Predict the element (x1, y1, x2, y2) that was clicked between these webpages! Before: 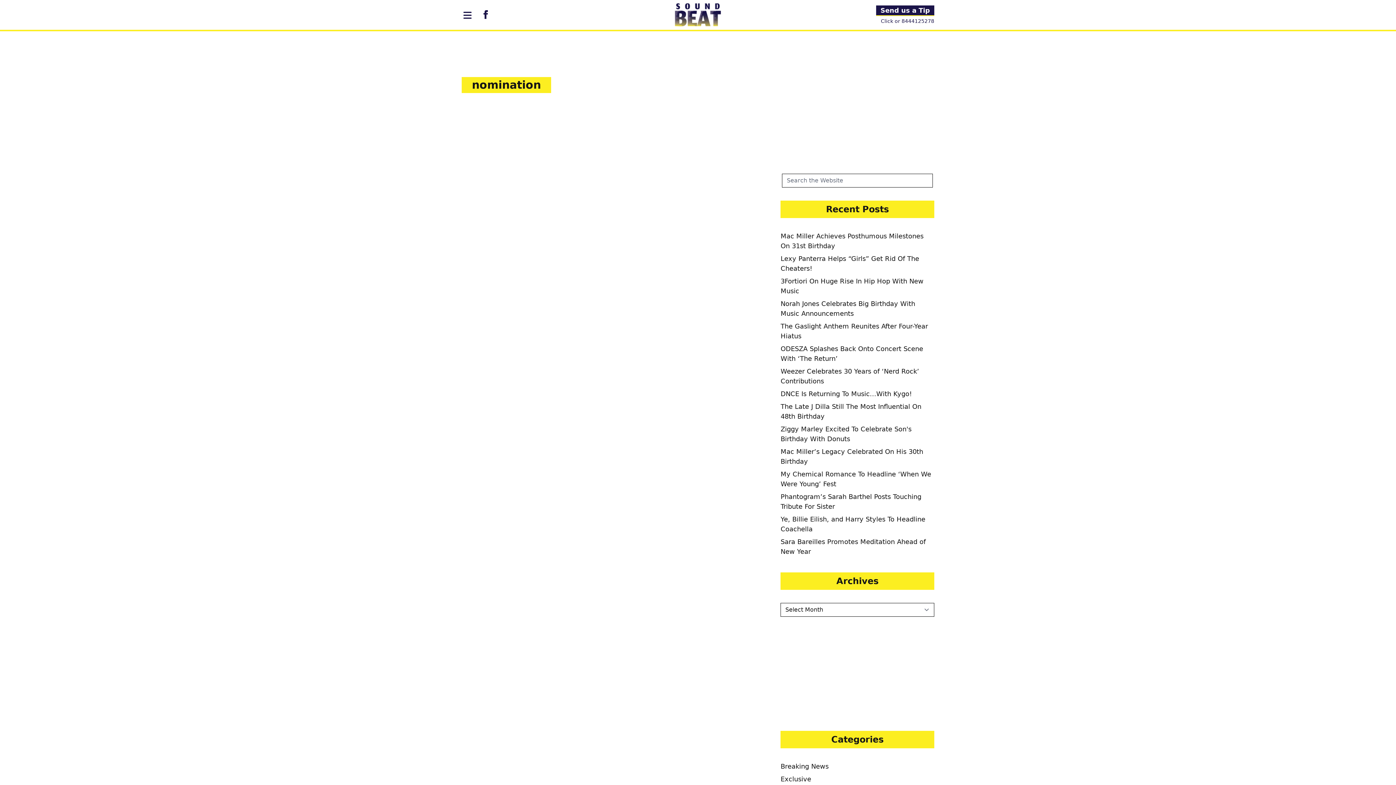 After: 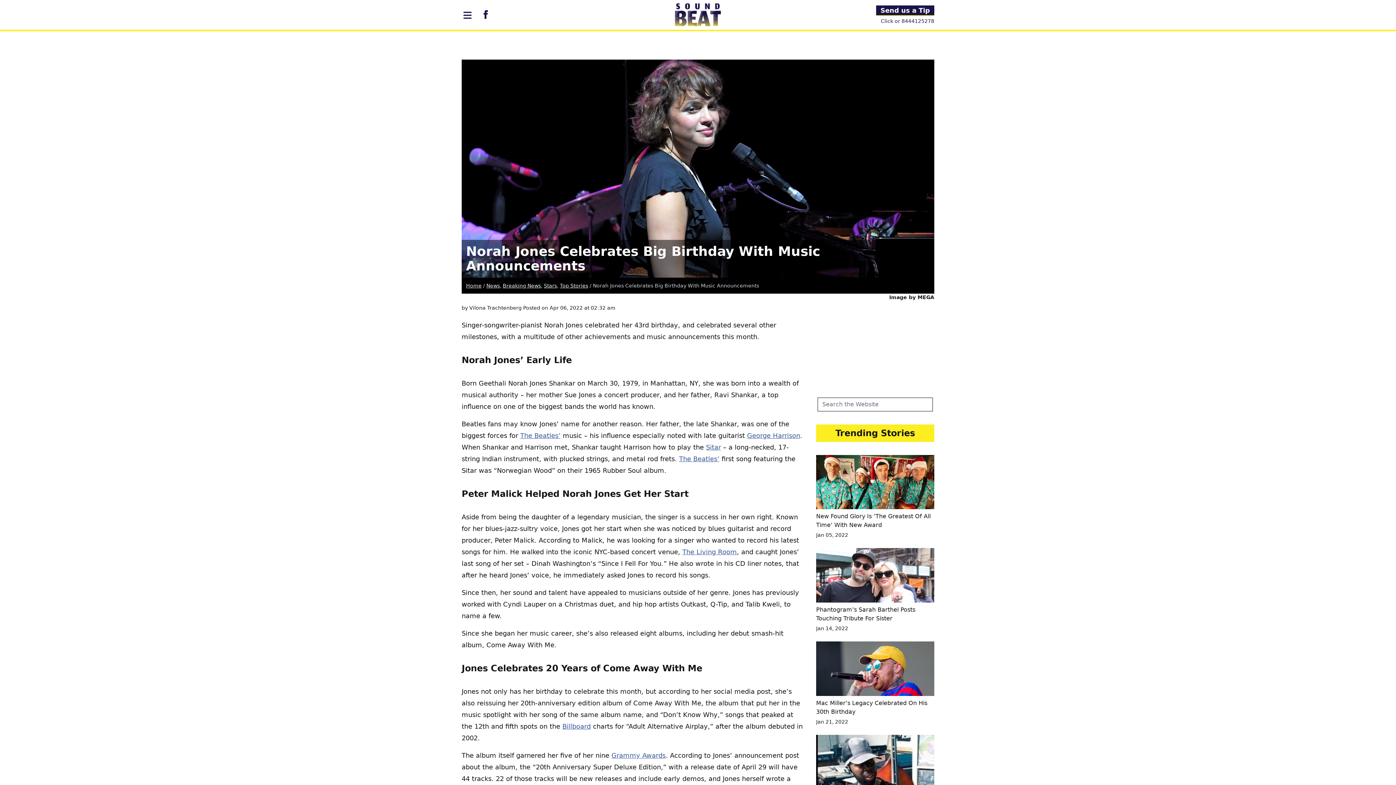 Action: bbox: (780, 298, 934, 318) label: Norah Jones Celebrates Big Birthday With Music Announcements